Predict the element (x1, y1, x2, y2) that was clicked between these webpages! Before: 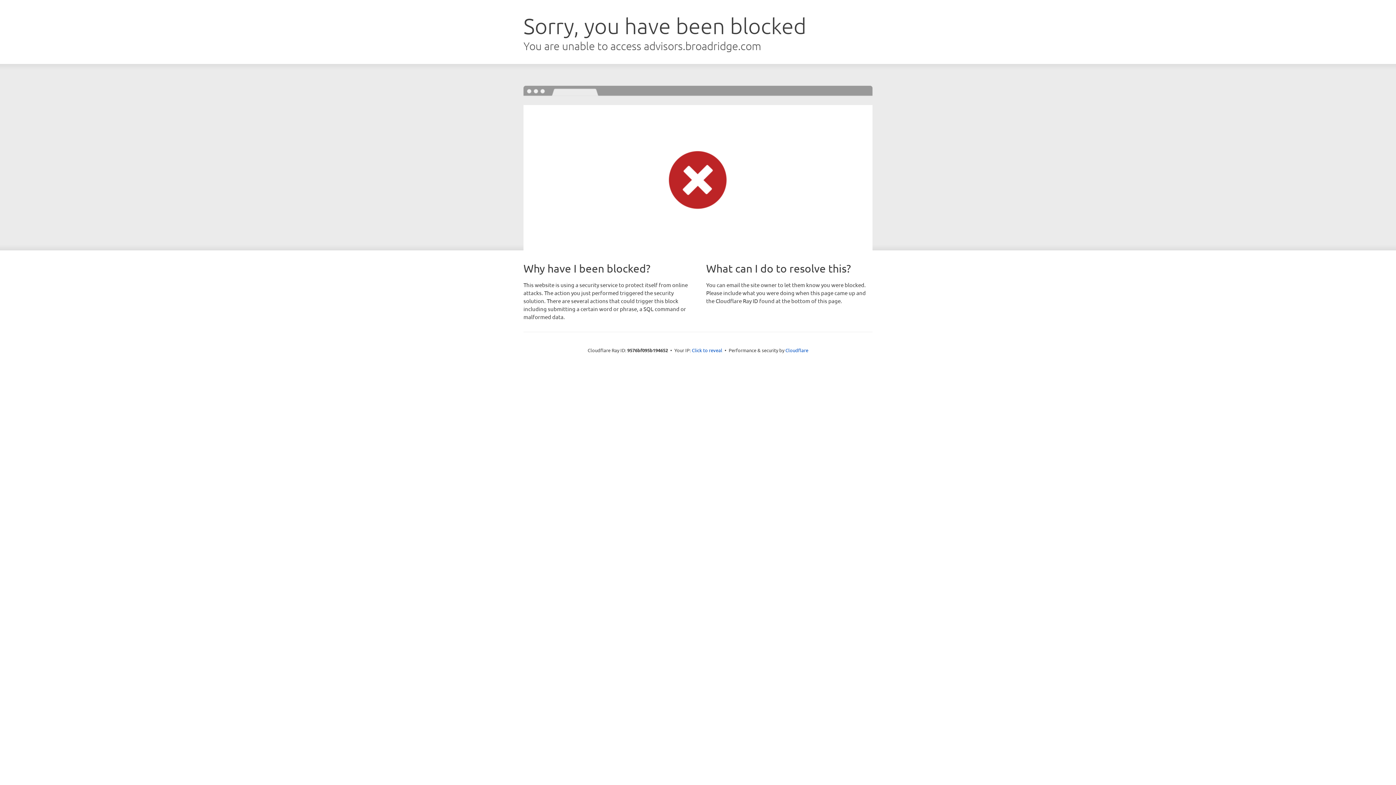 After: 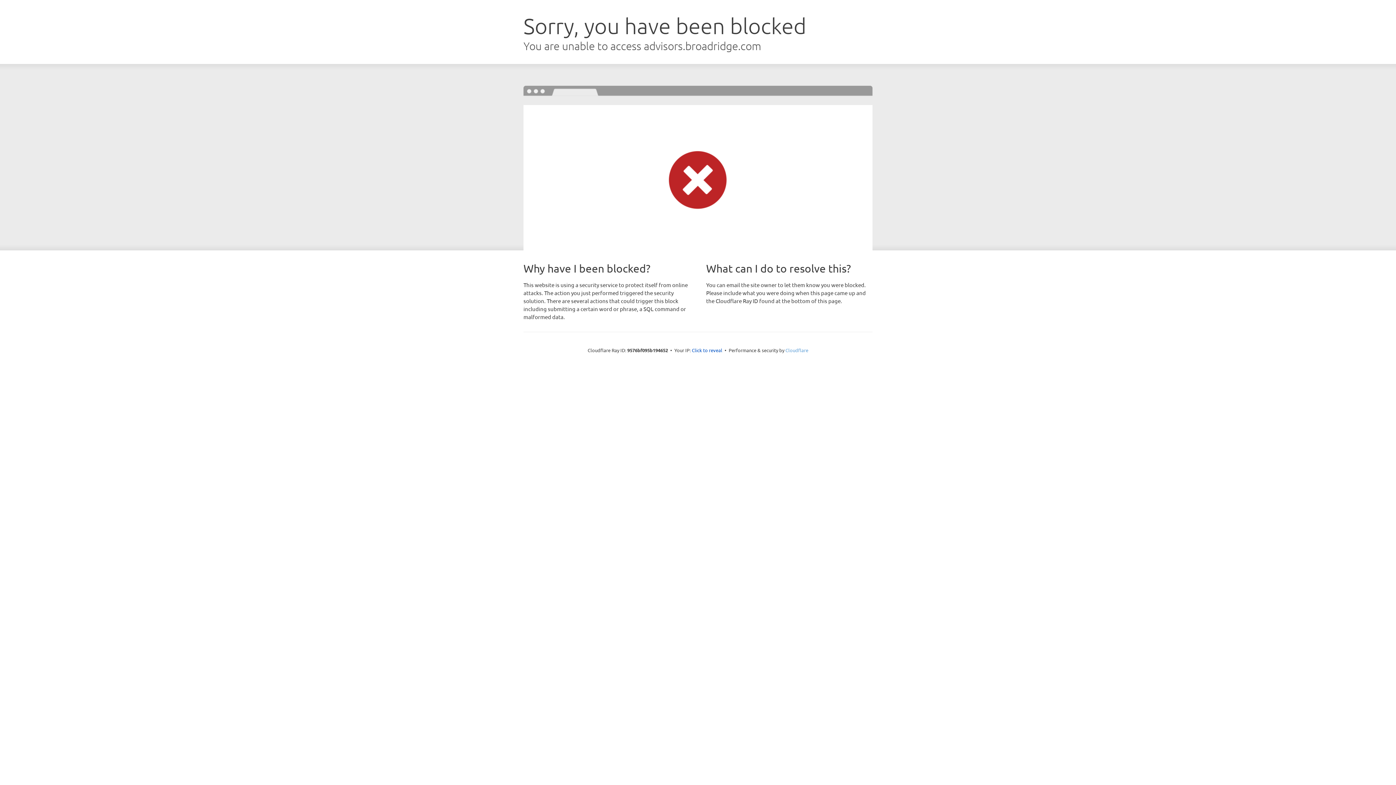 Action: bbox: (785, 347, 808, 353) label: Cloudflare